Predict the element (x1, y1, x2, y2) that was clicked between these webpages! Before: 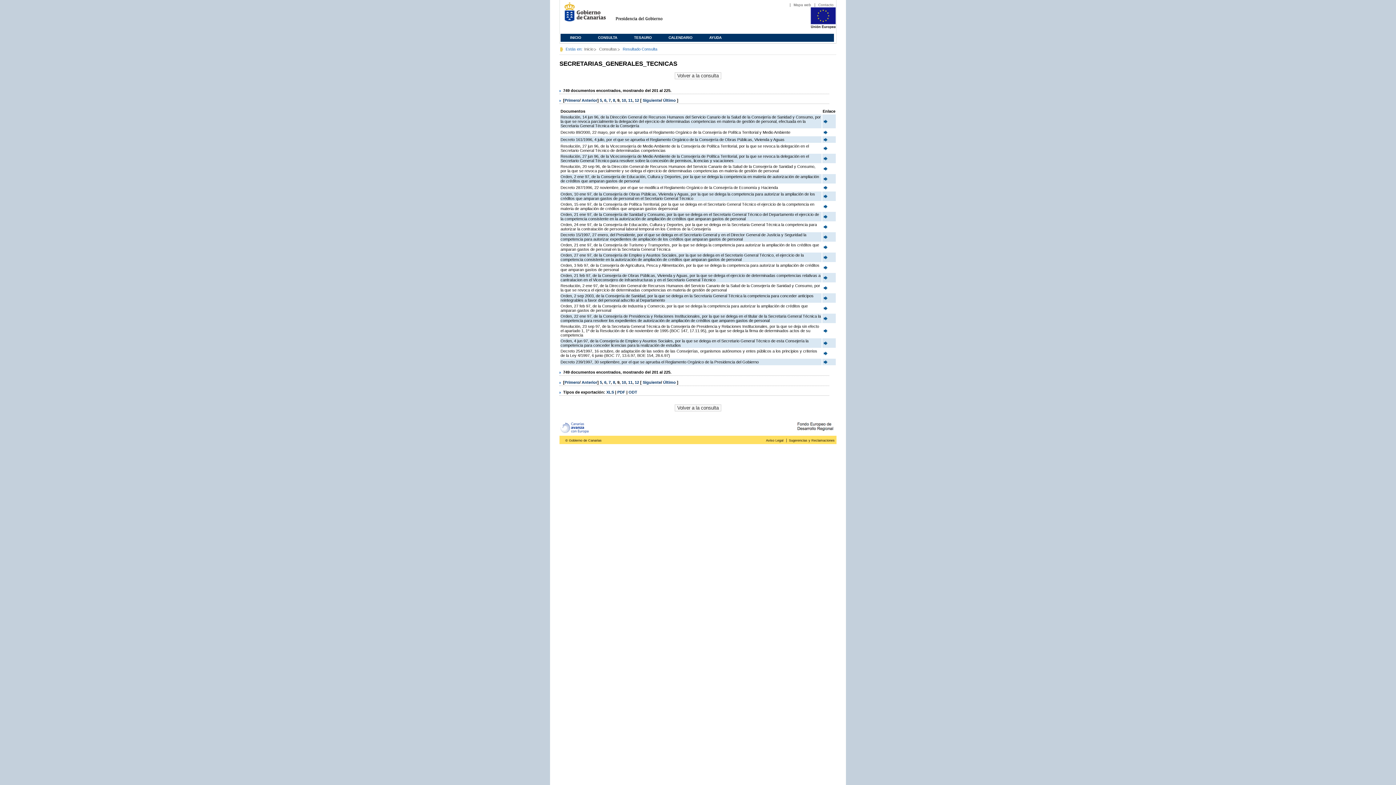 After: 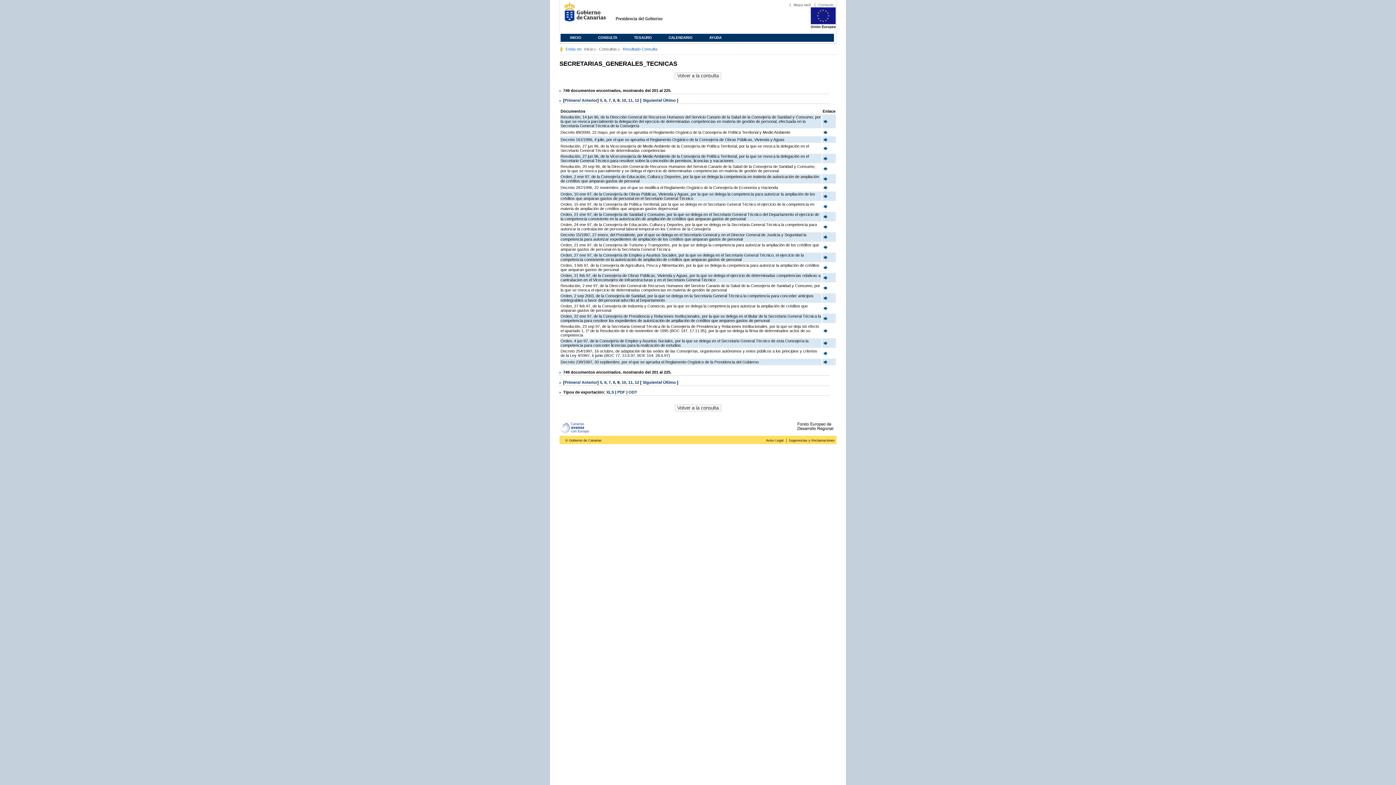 Action: label: ODT bbox: (628, 390, 637, 394)